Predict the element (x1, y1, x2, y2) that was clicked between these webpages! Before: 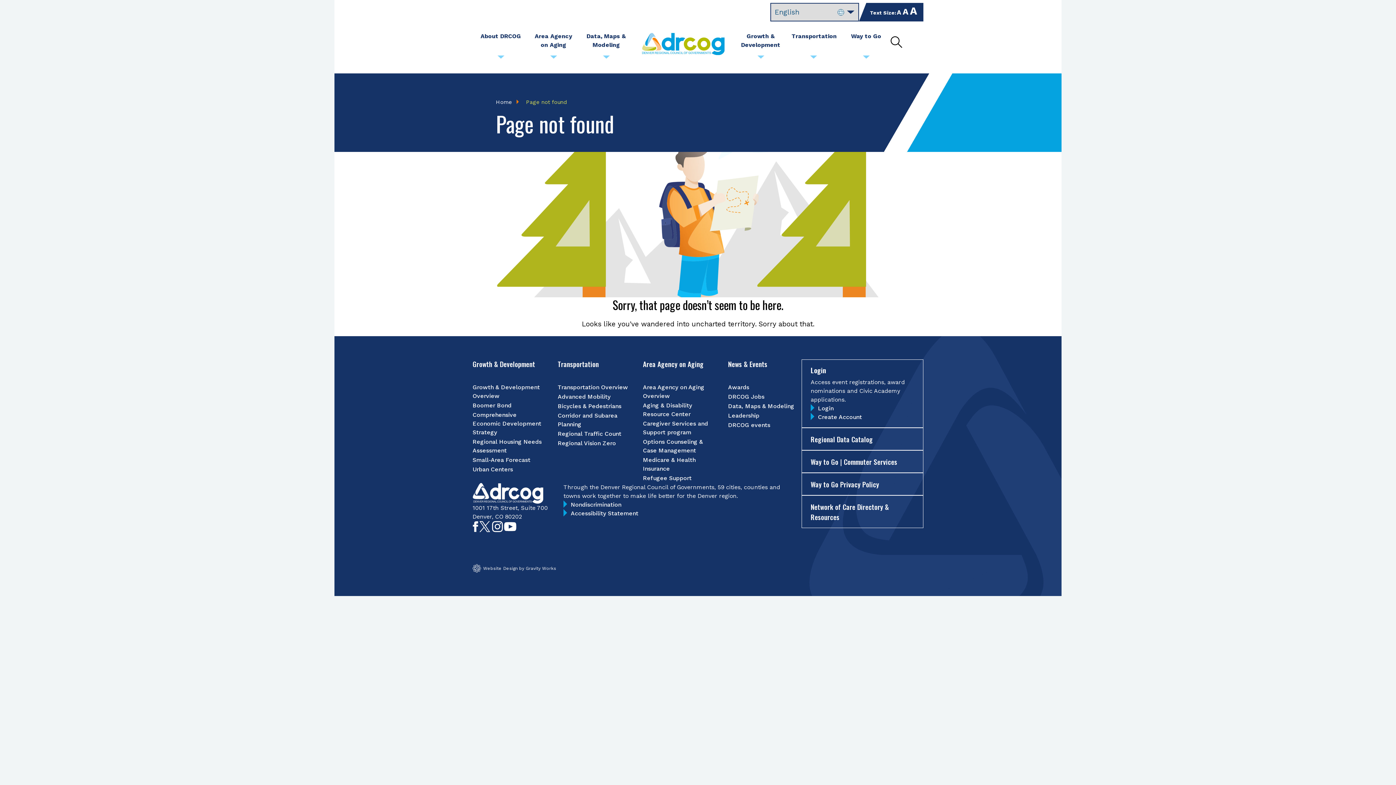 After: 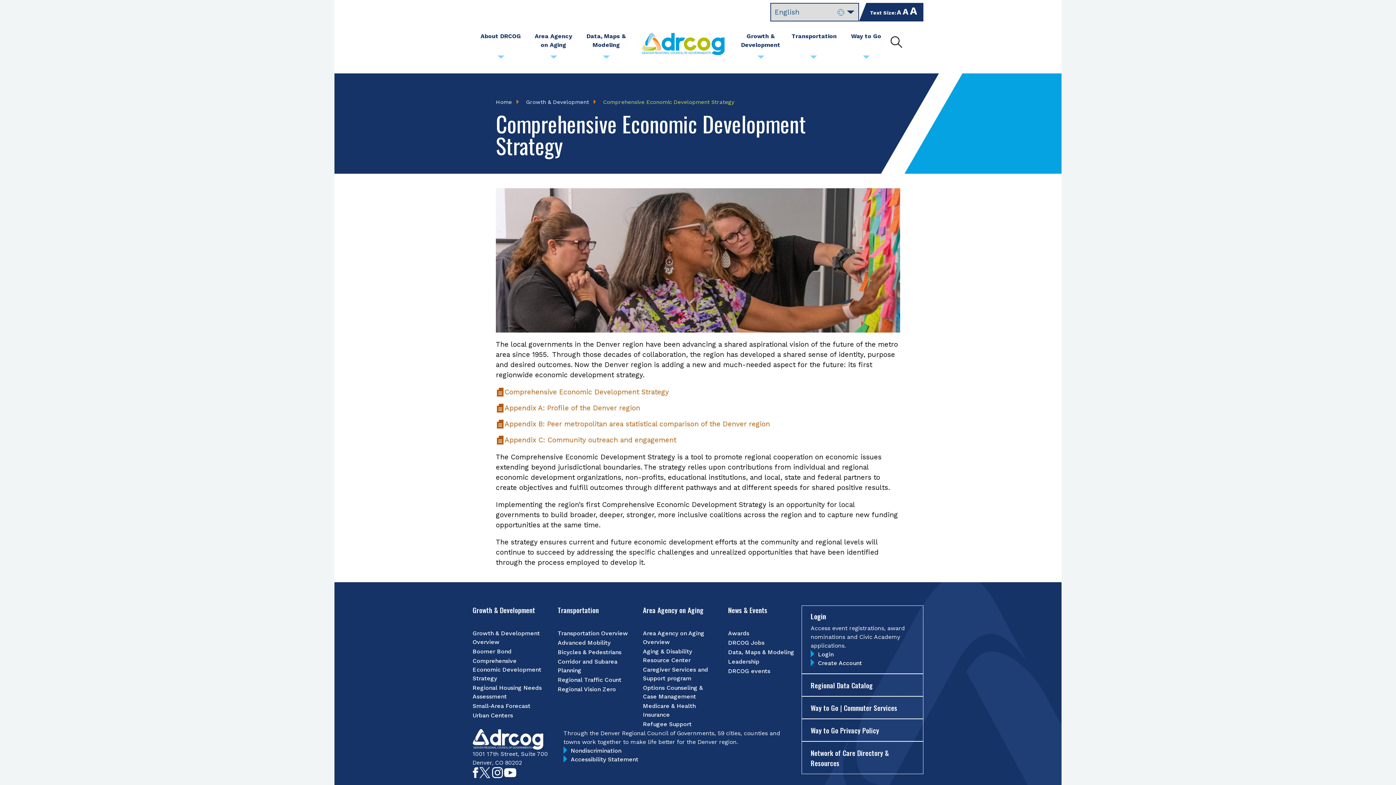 Action: label: Comprehensive Economic Development Strategy bbox: (472, 410, 546, 437)